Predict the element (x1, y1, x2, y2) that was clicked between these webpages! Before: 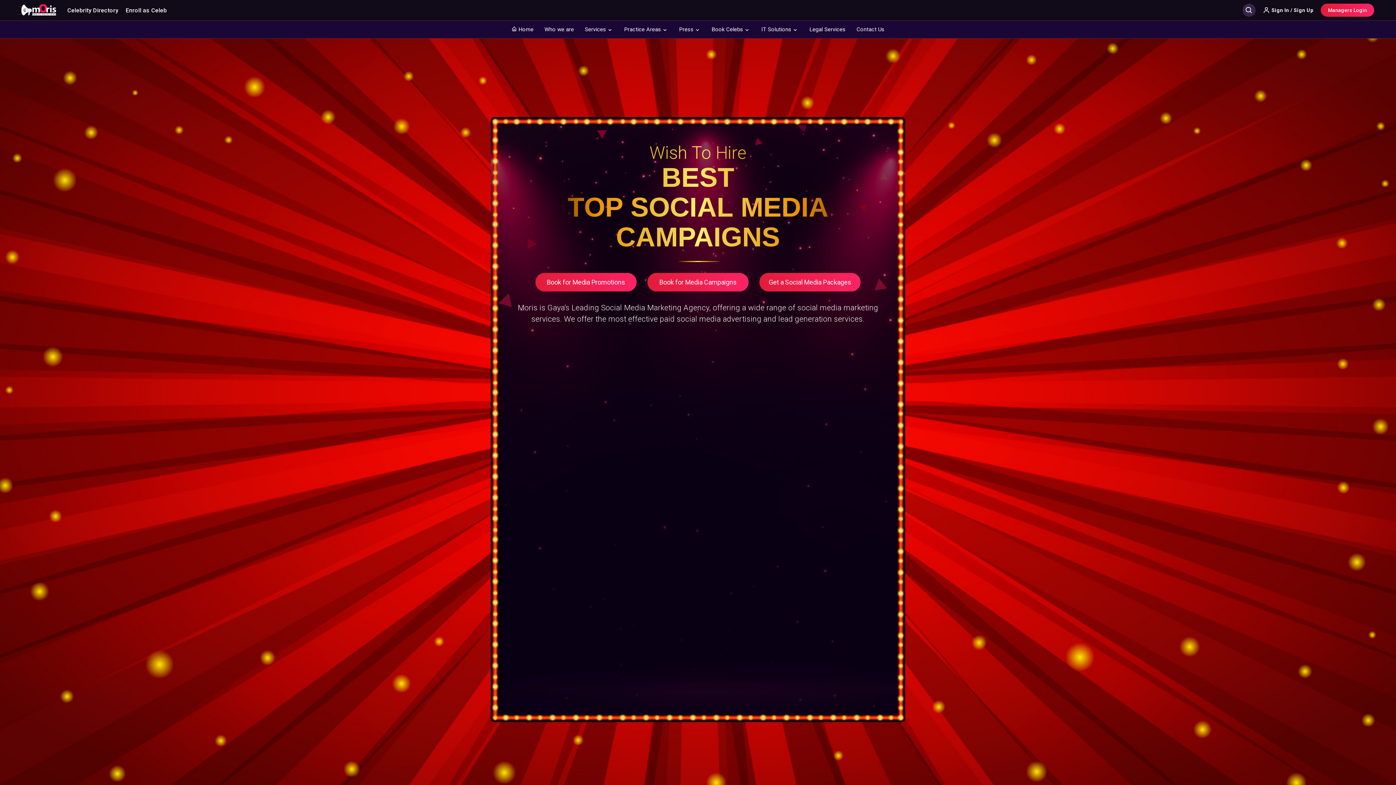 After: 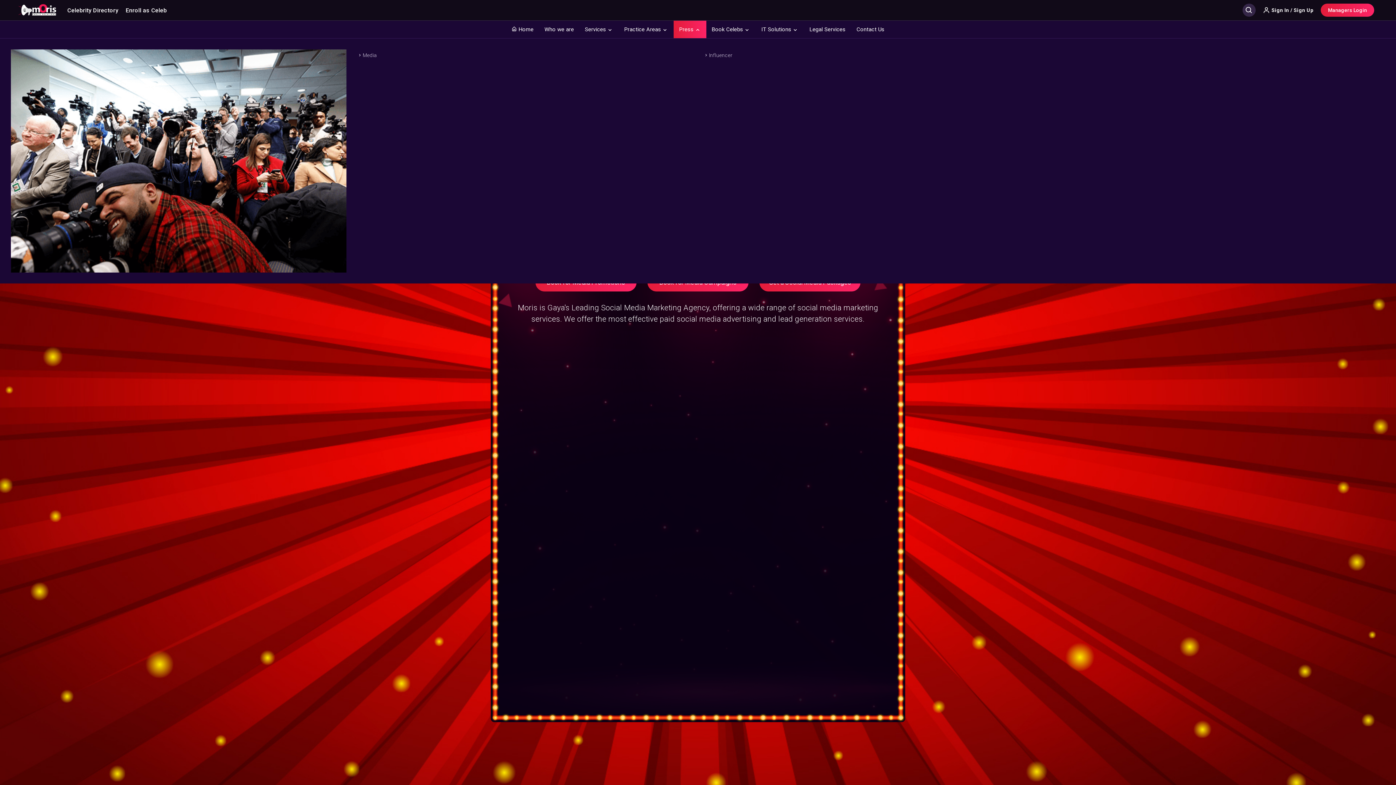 Action: bbox: (673, 20, 706, 38) label: Press